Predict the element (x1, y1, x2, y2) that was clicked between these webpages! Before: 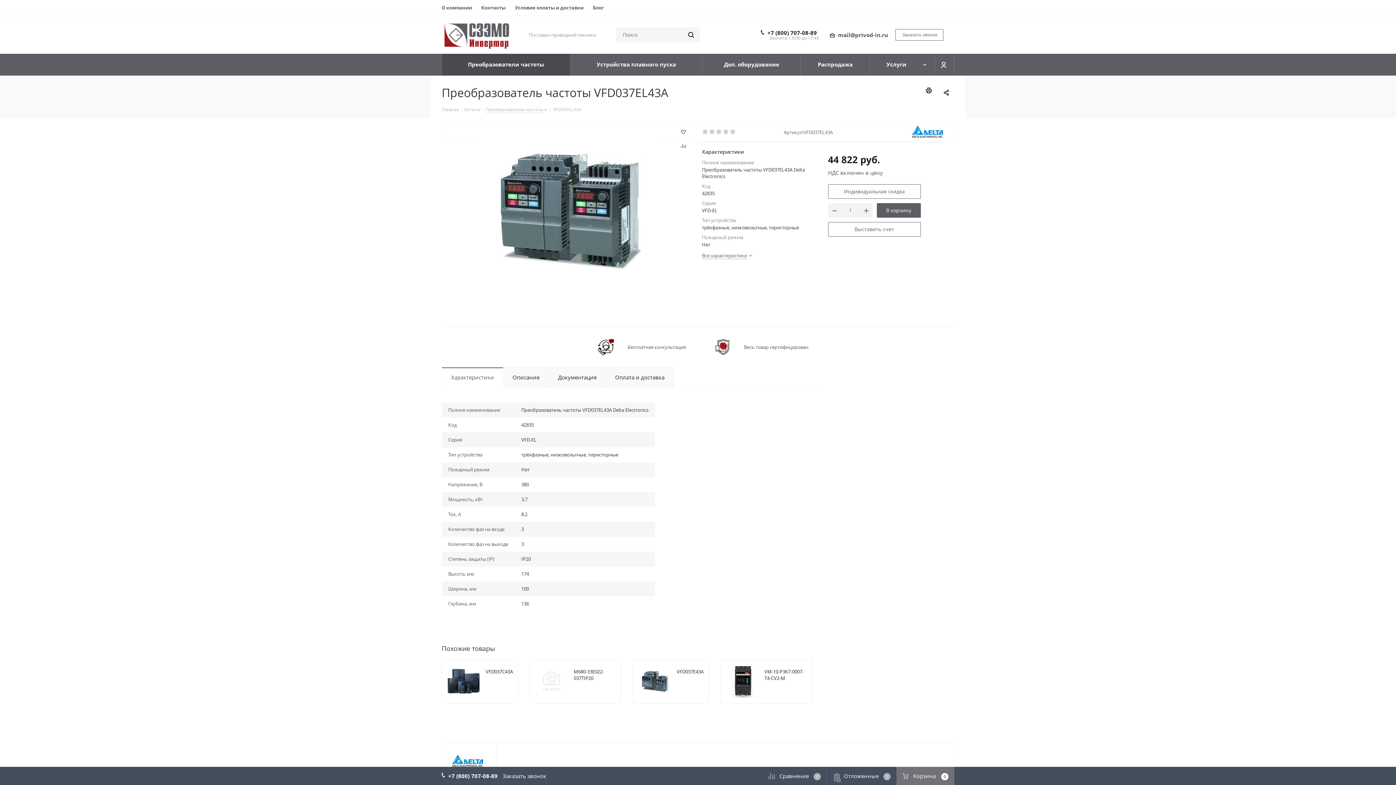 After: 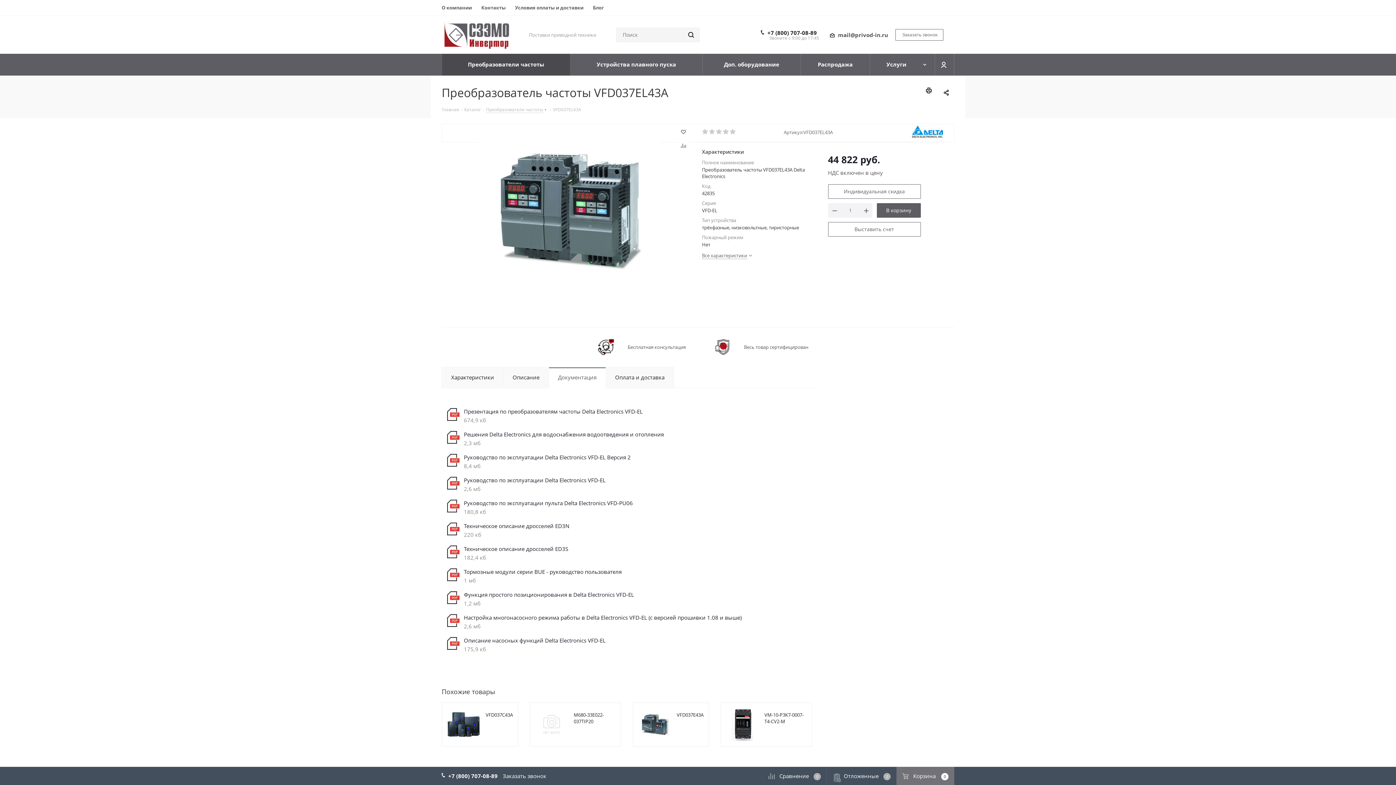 Action: bbox: (548, 367, 606, 388) label: Документация